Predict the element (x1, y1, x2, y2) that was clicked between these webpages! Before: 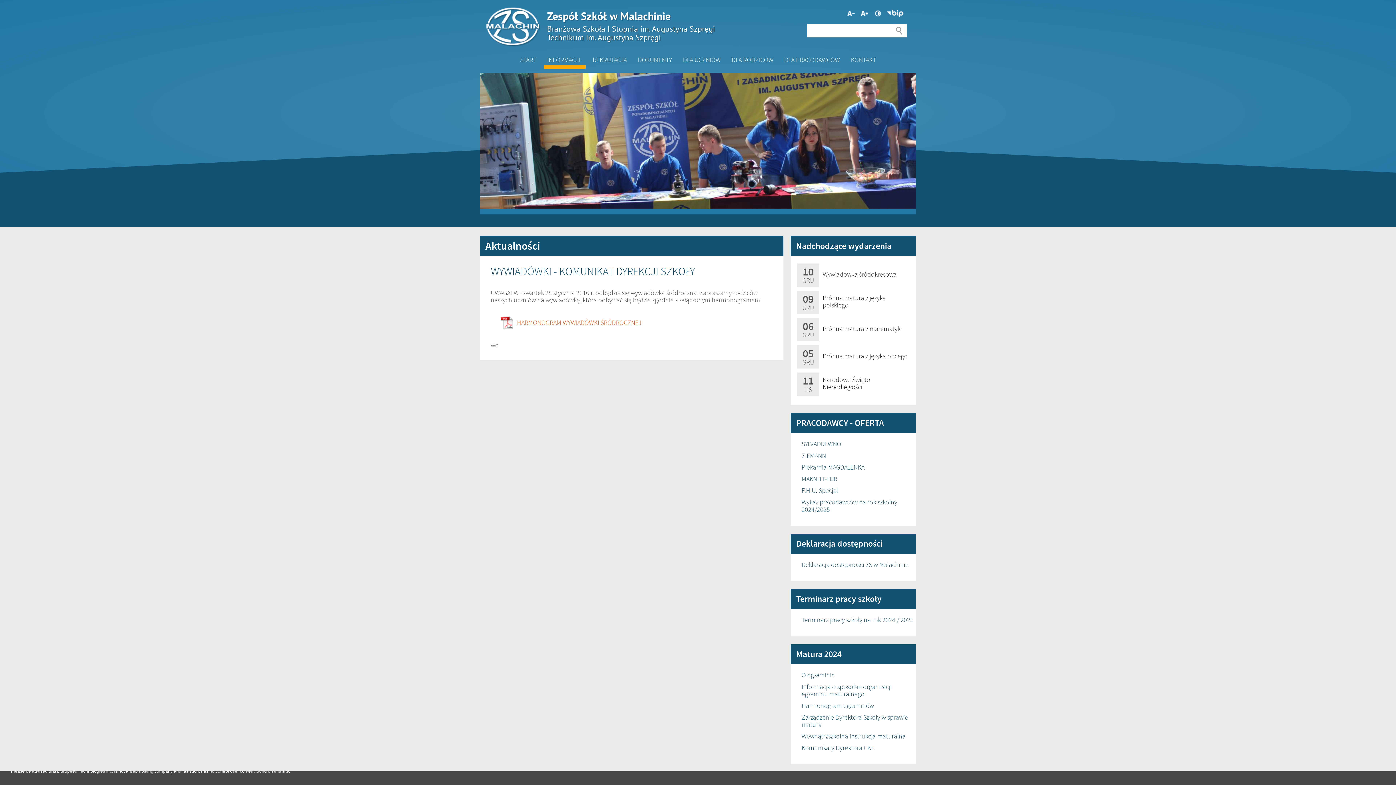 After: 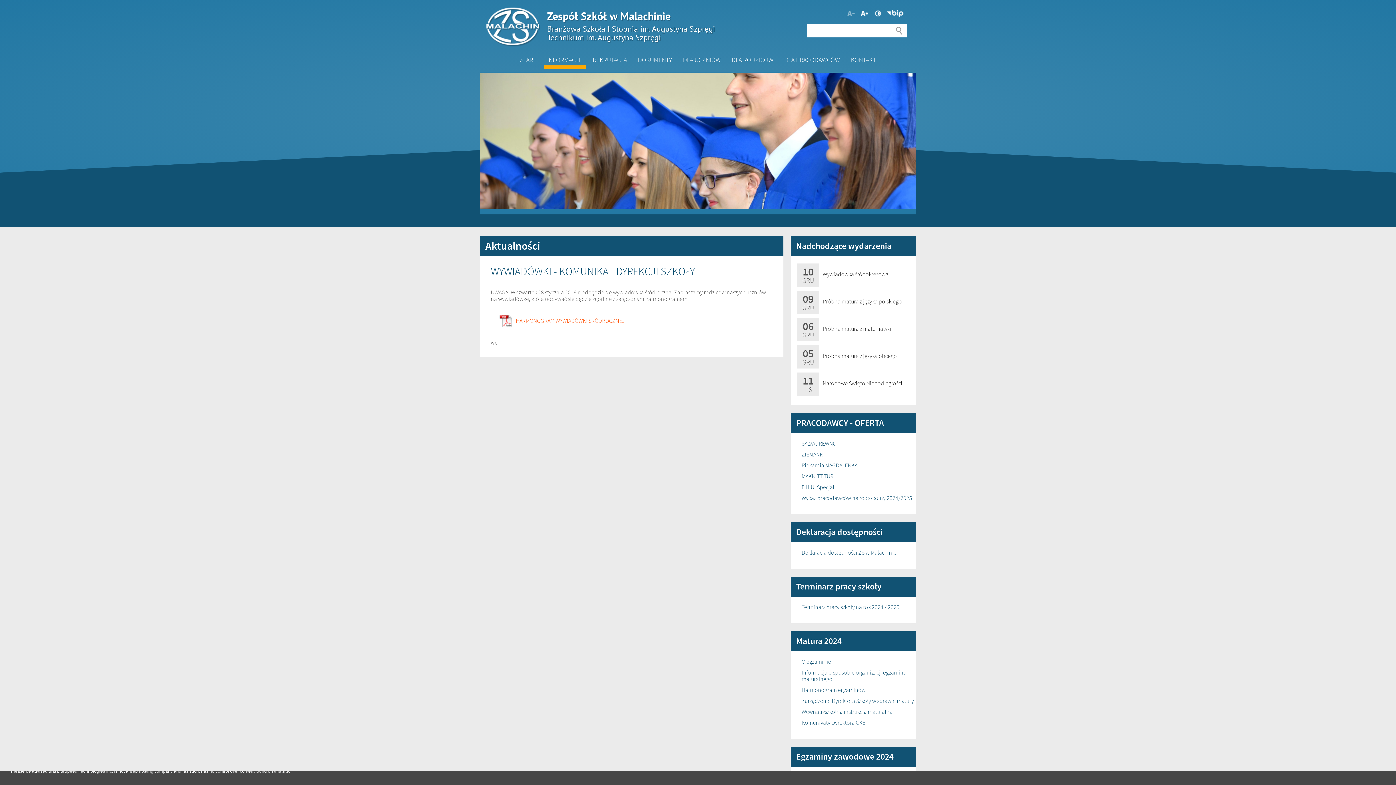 Action: bbox: (845, 8, 856, 18) label: Większa czcionka